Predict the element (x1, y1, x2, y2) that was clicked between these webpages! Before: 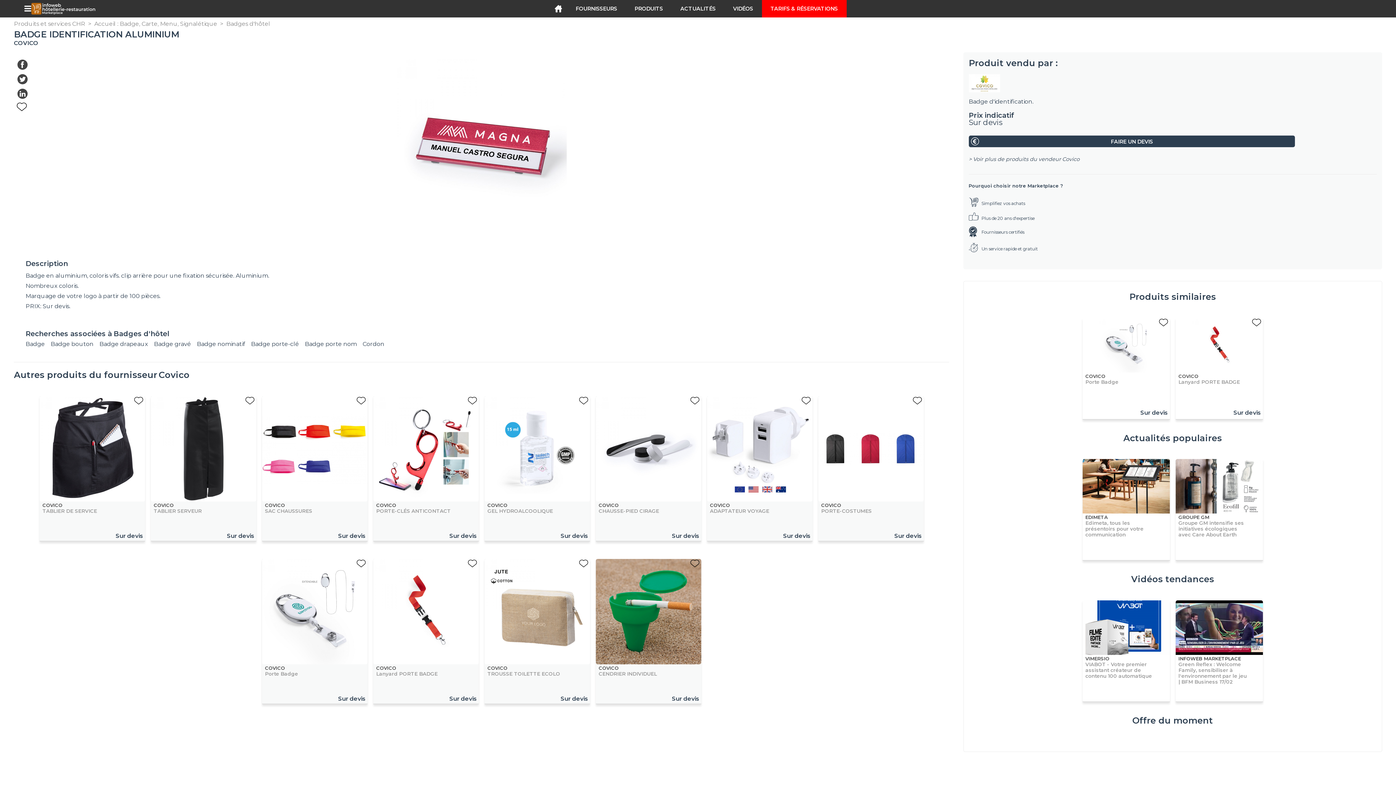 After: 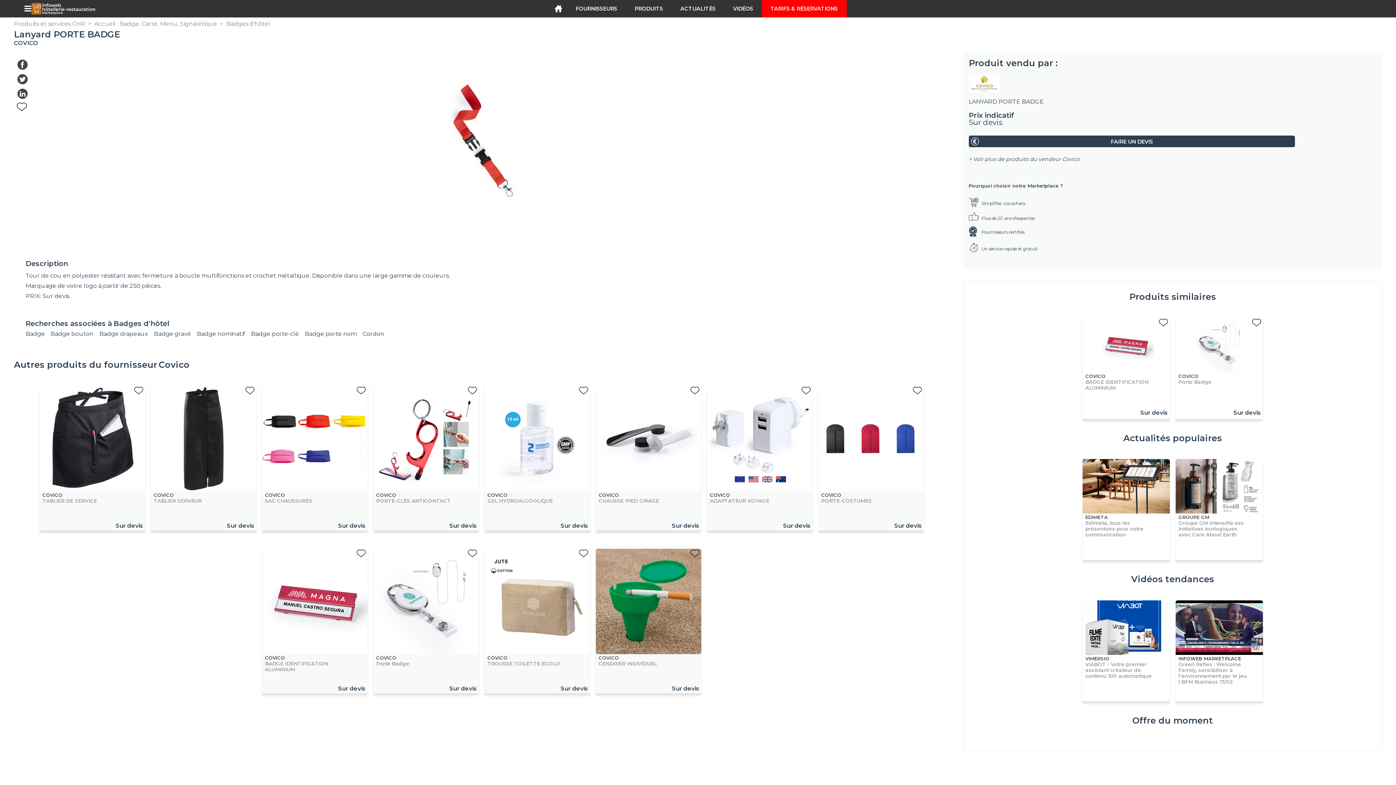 Action: label: COVICO
Lanyard PORTE BADGE
Sur devis bbox: (1175, 318, 1263, 416)